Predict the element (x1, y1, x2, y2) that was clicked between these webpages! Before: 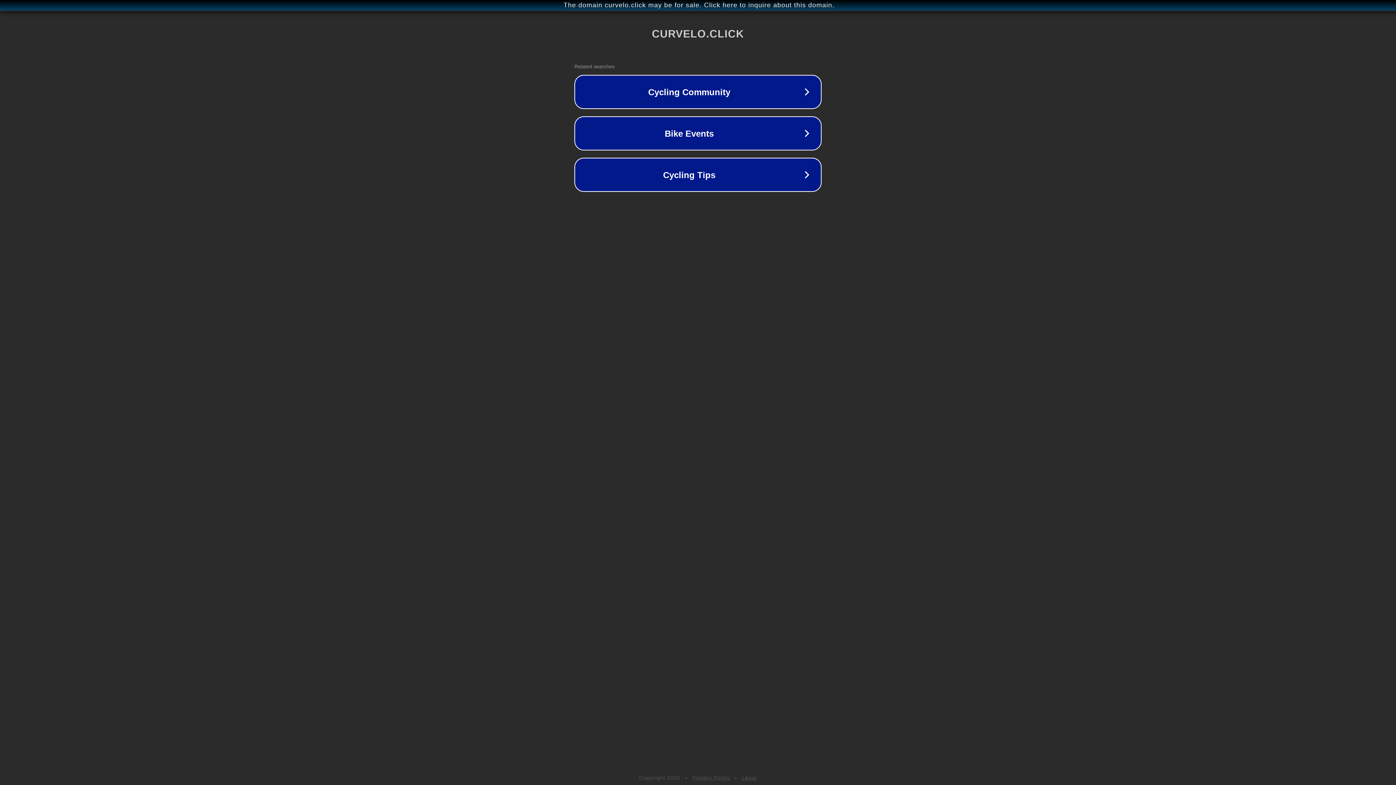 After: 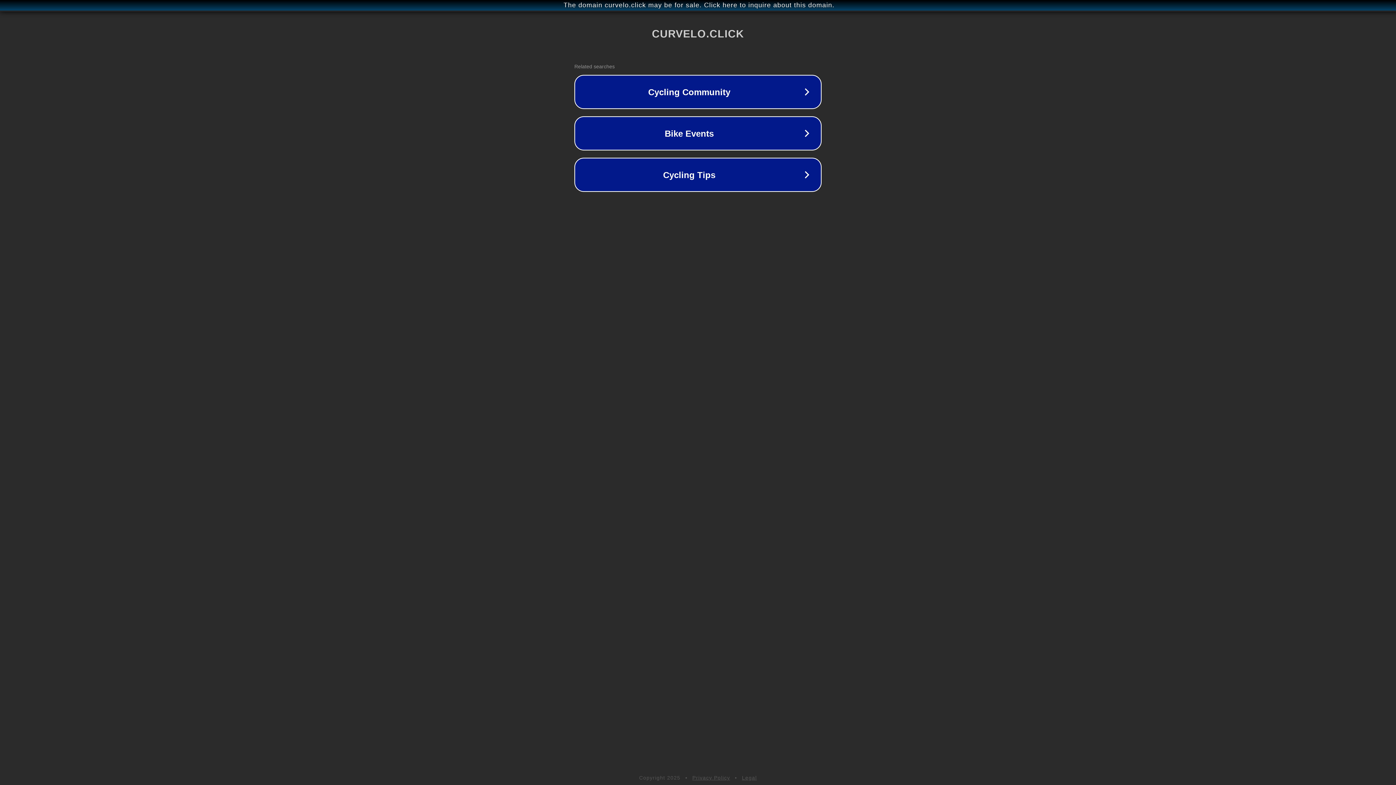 Action: bbox: (742, 775, 757, 781) label: Legal